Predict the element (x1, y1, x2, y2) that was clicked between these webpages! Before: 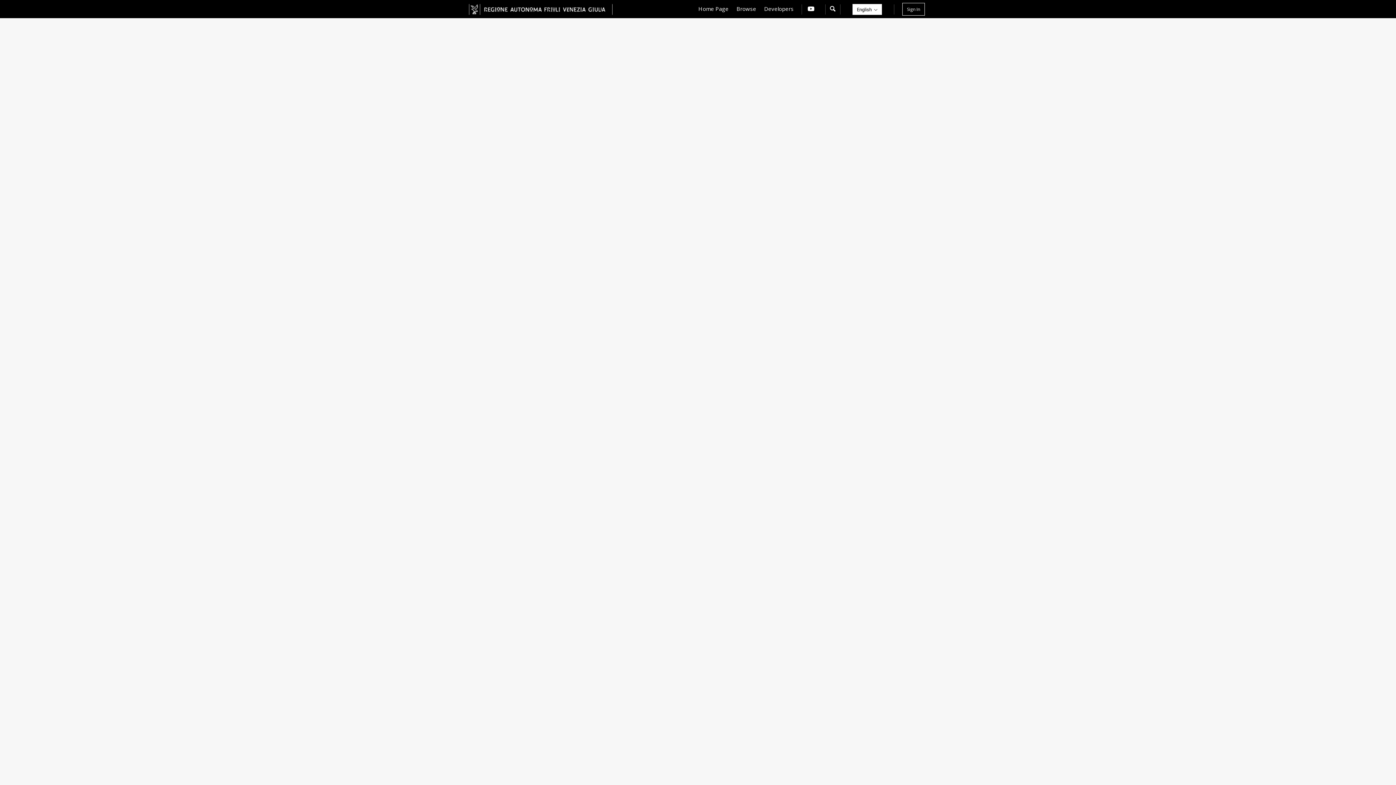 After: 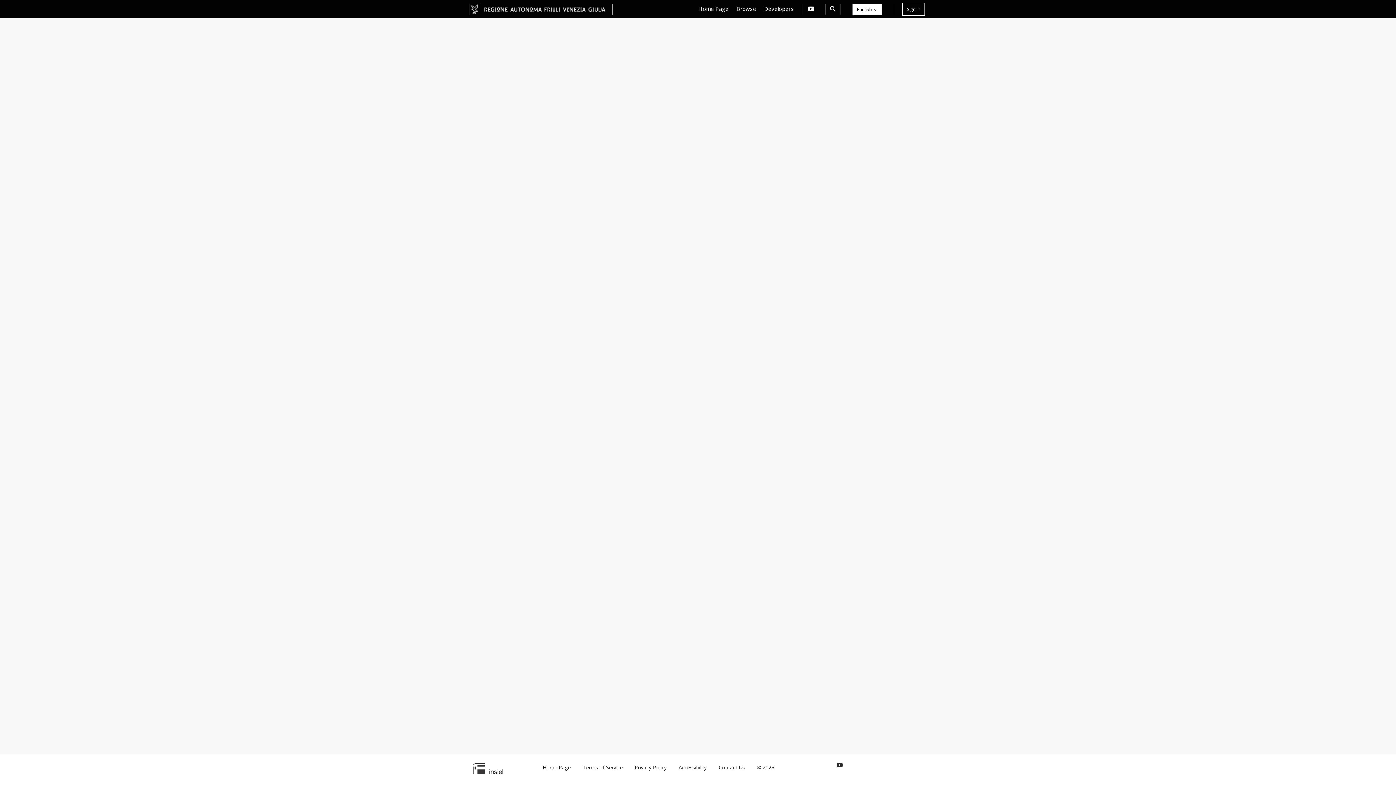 Action: bbox: (902, 2, 925, 15) label: Sign In